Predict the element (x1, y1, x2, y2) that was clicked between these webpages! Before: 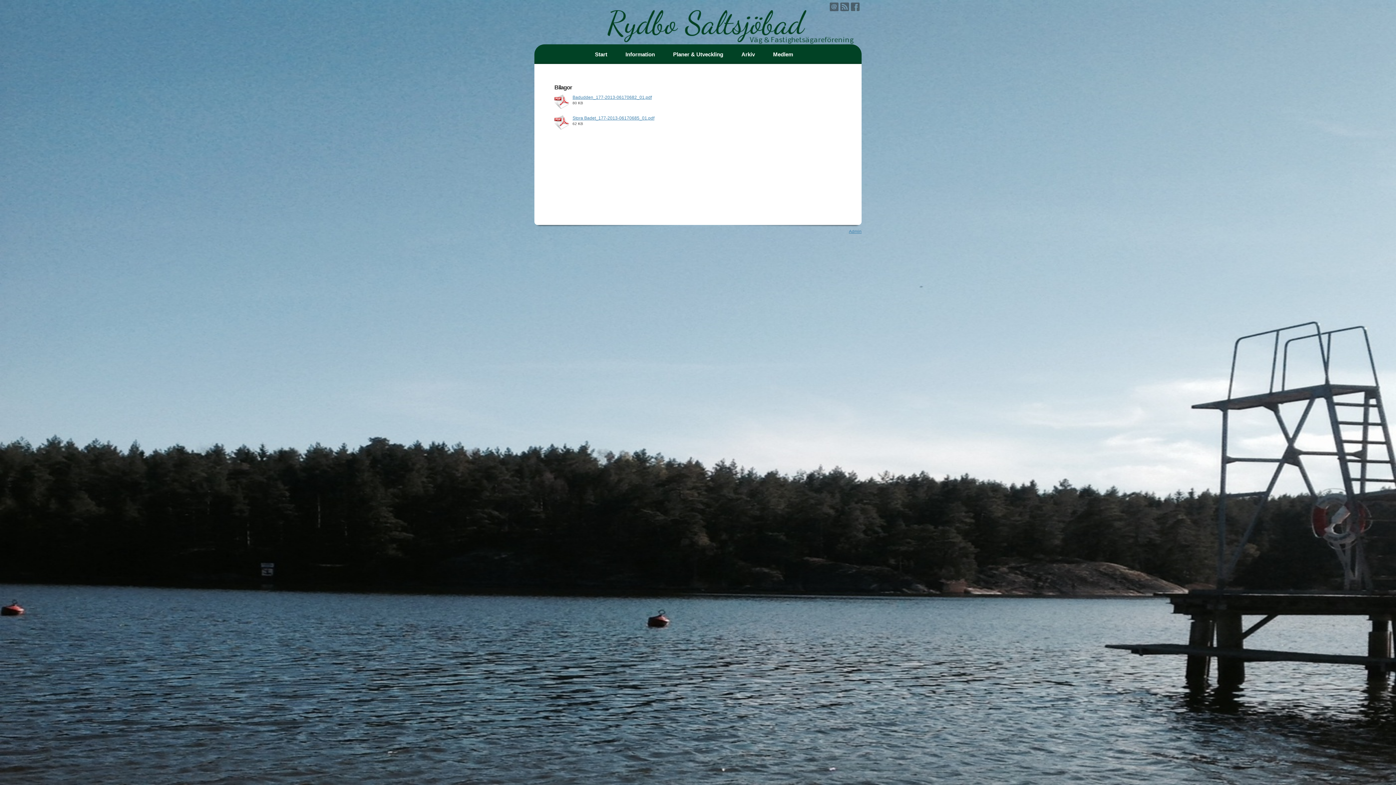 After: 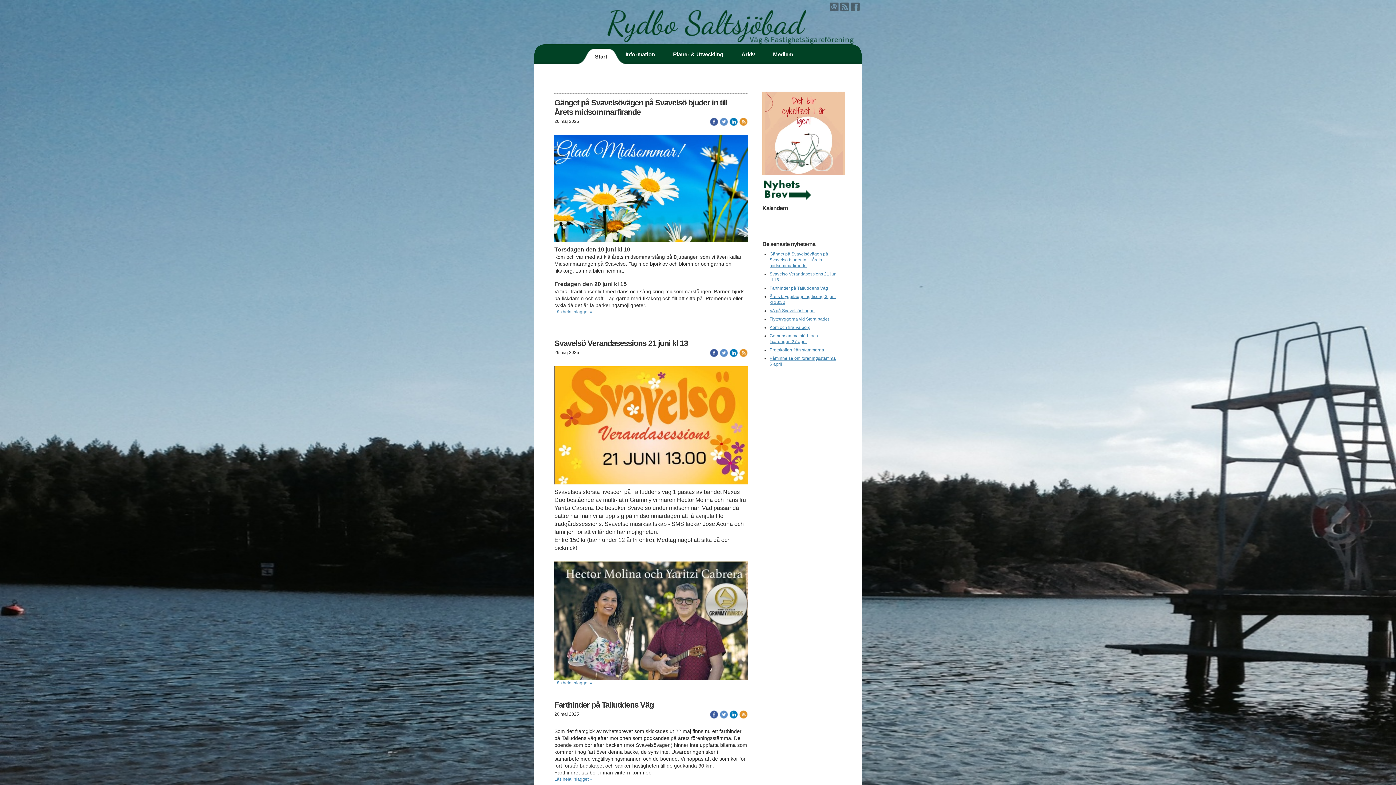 Action: bbox: (577, 48, 625, 64) label:  
Start
 